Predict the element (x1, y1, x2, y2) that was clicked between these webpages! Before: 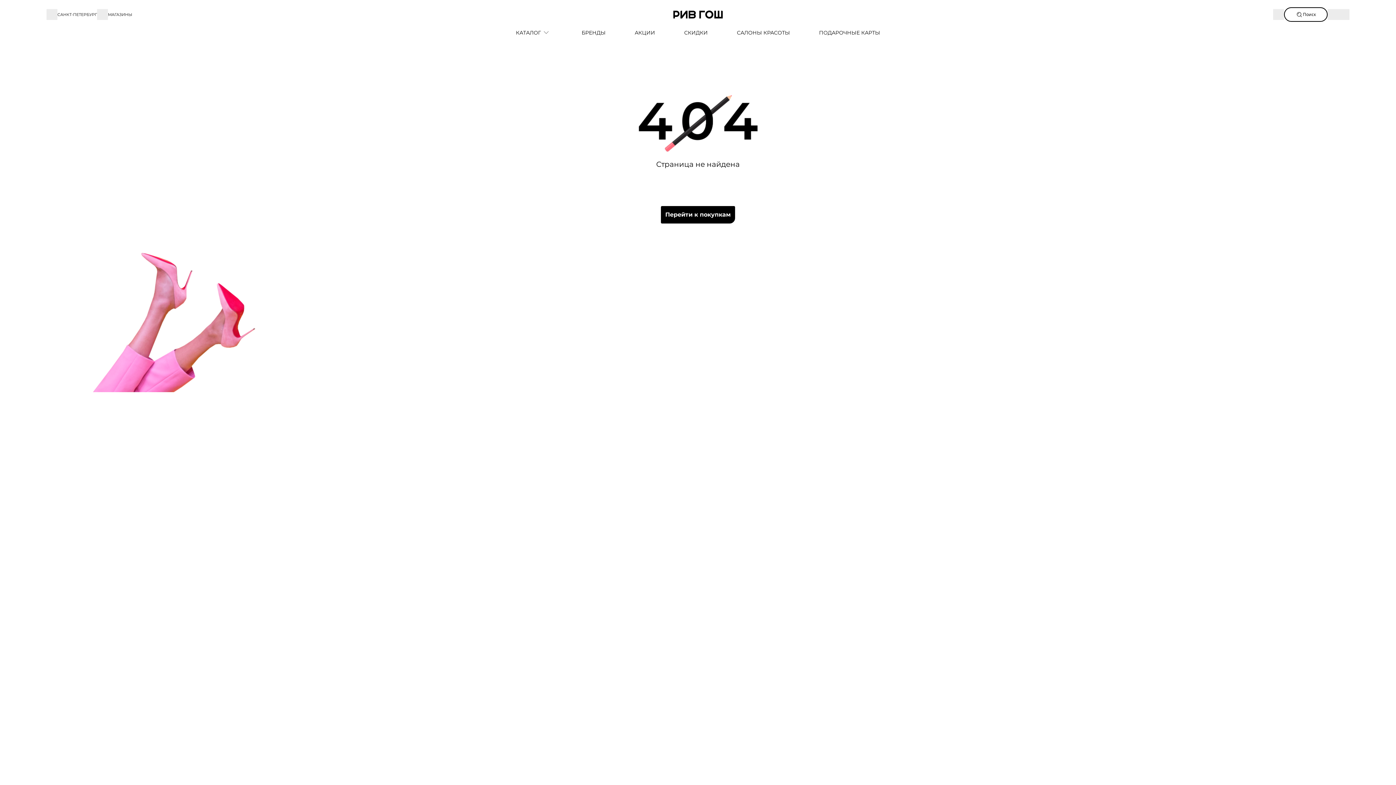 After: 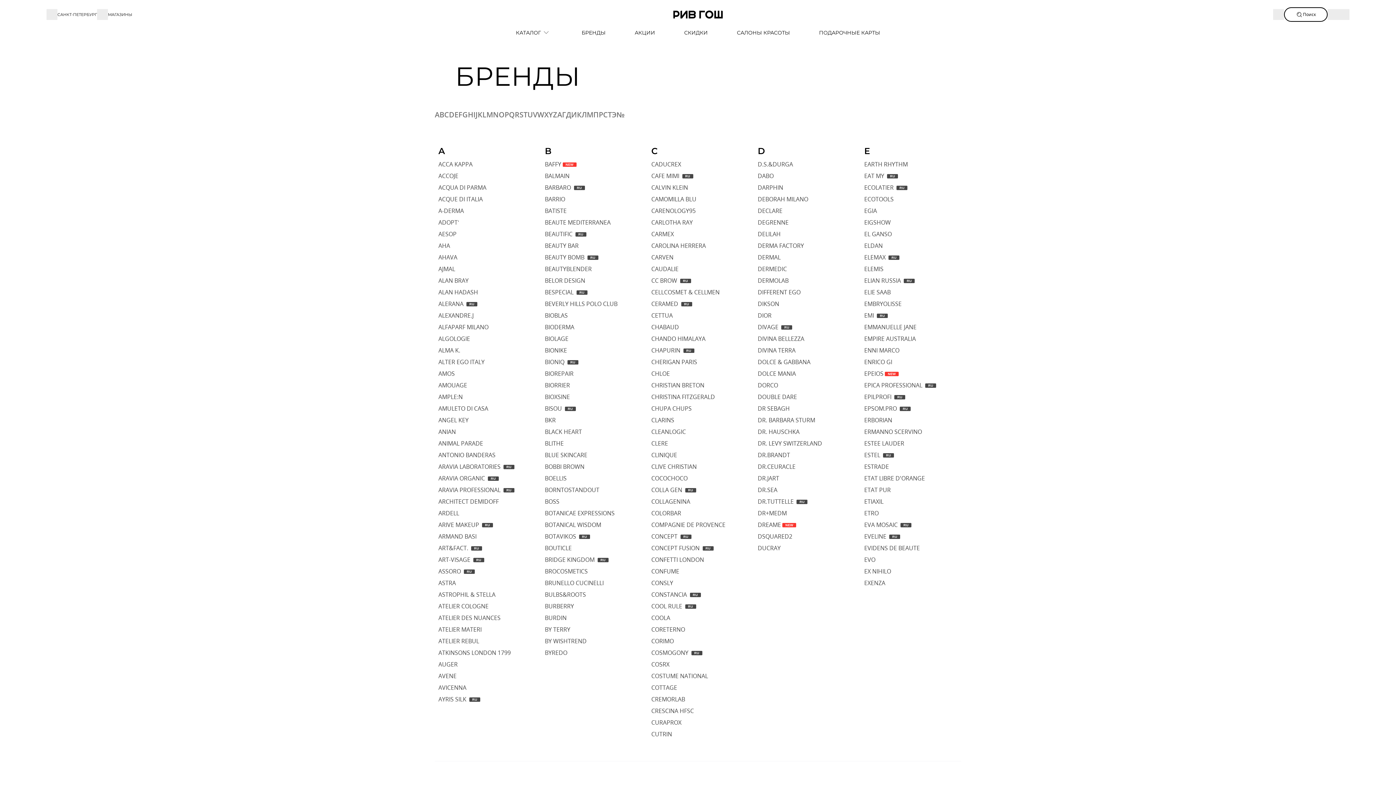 Action: label: БРЕНДЫ bbox: (567, 29, 620, 36)